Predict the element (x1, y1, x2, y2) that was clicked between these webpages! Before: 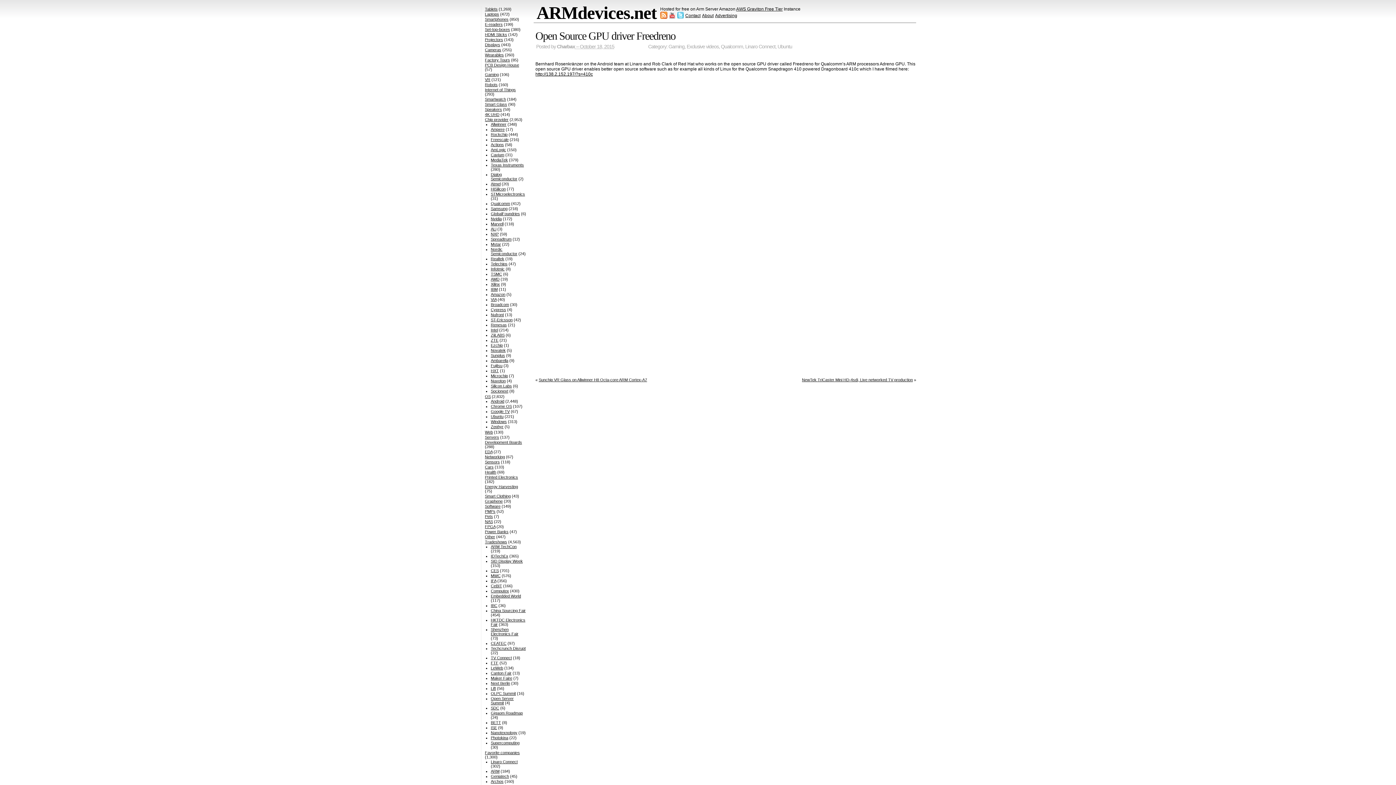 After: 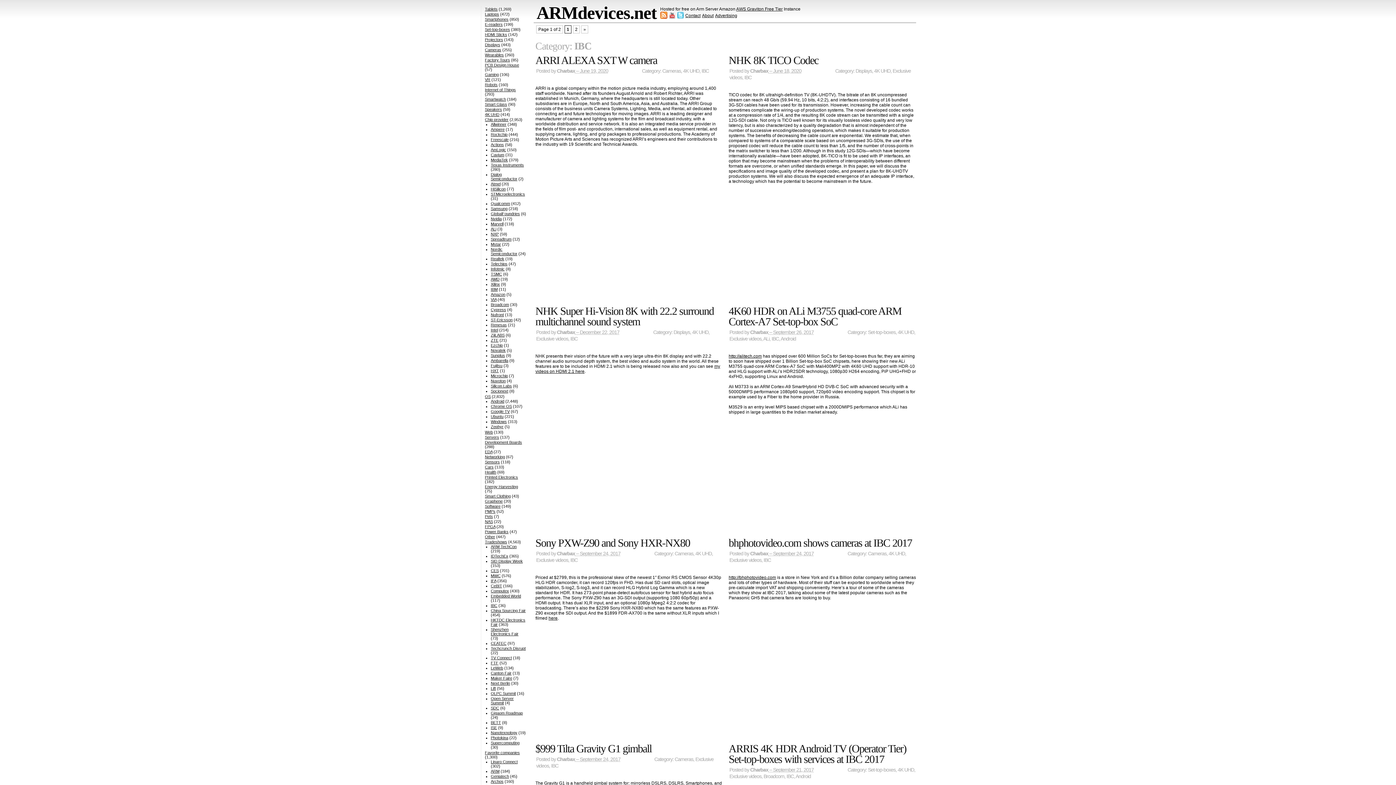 Action: label: IBC bbox: (490, 603, 497, 608)